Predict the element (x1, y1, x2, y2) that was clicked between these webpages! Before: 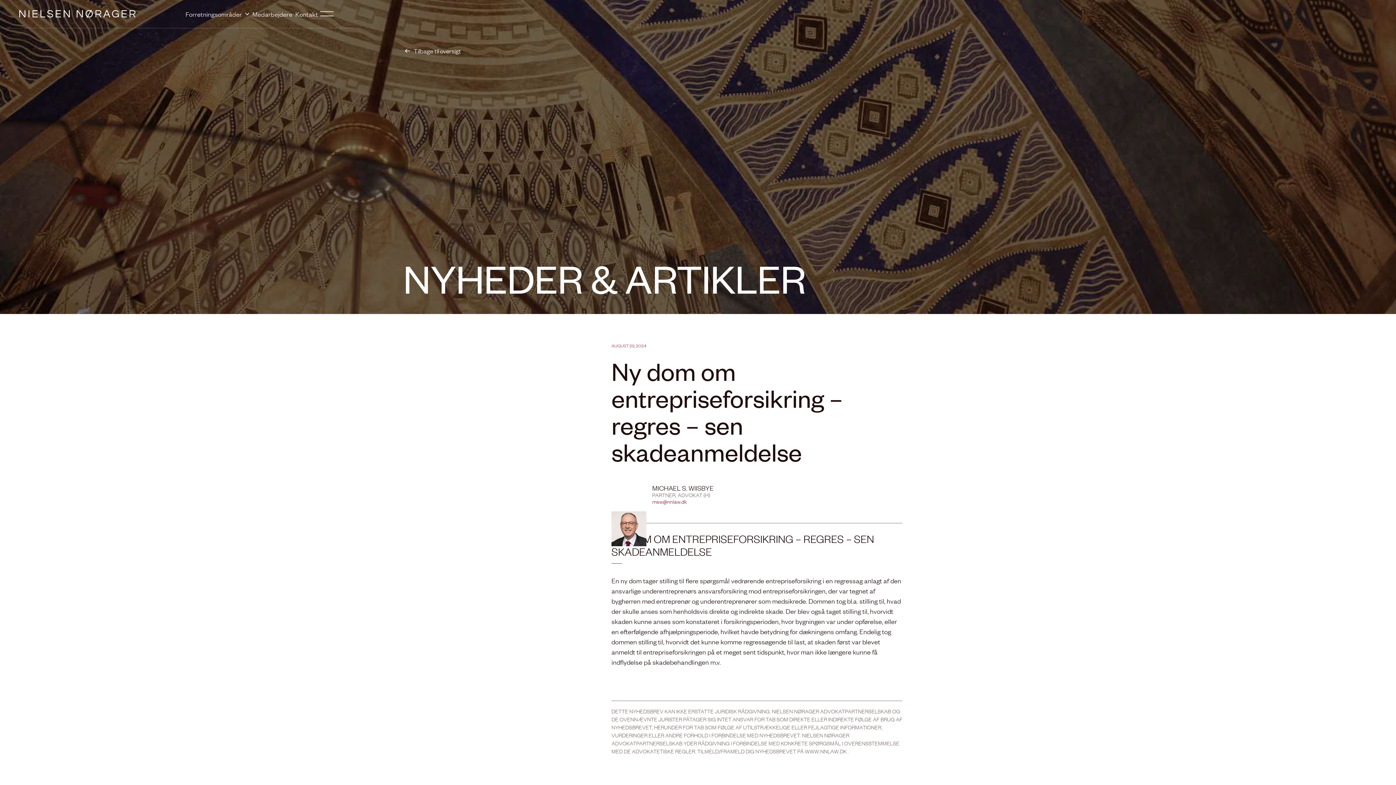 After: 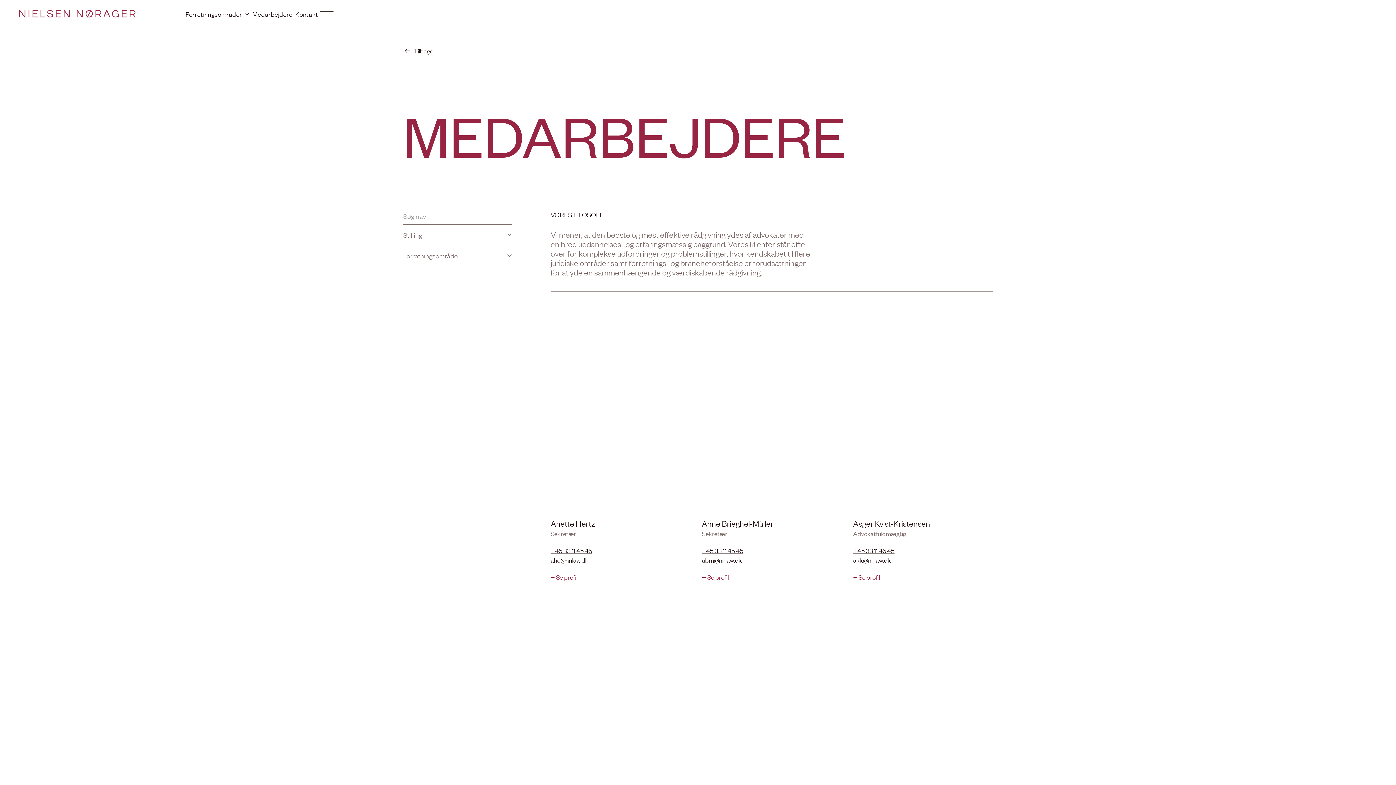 Action: bbox: (251, 4, 293, 23) label: Medarbejdere